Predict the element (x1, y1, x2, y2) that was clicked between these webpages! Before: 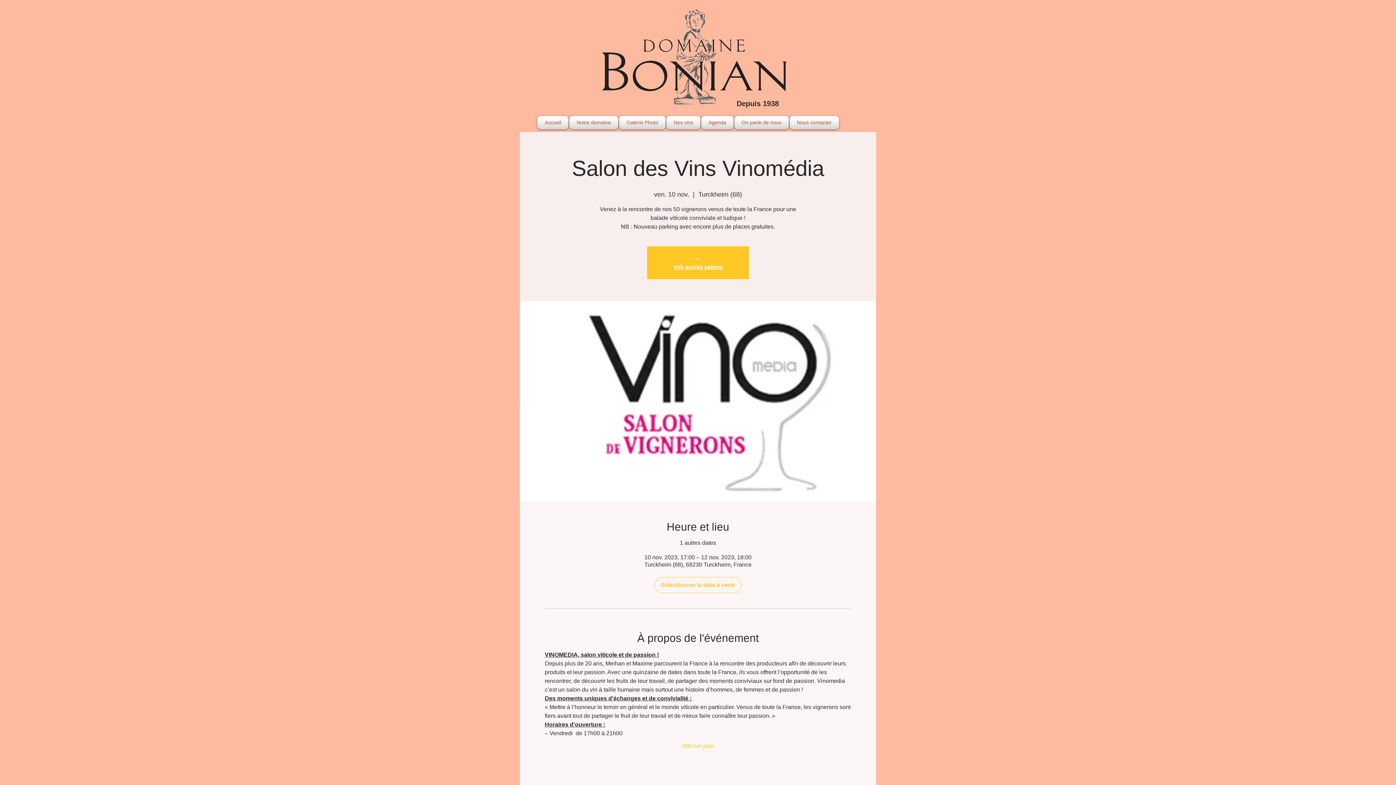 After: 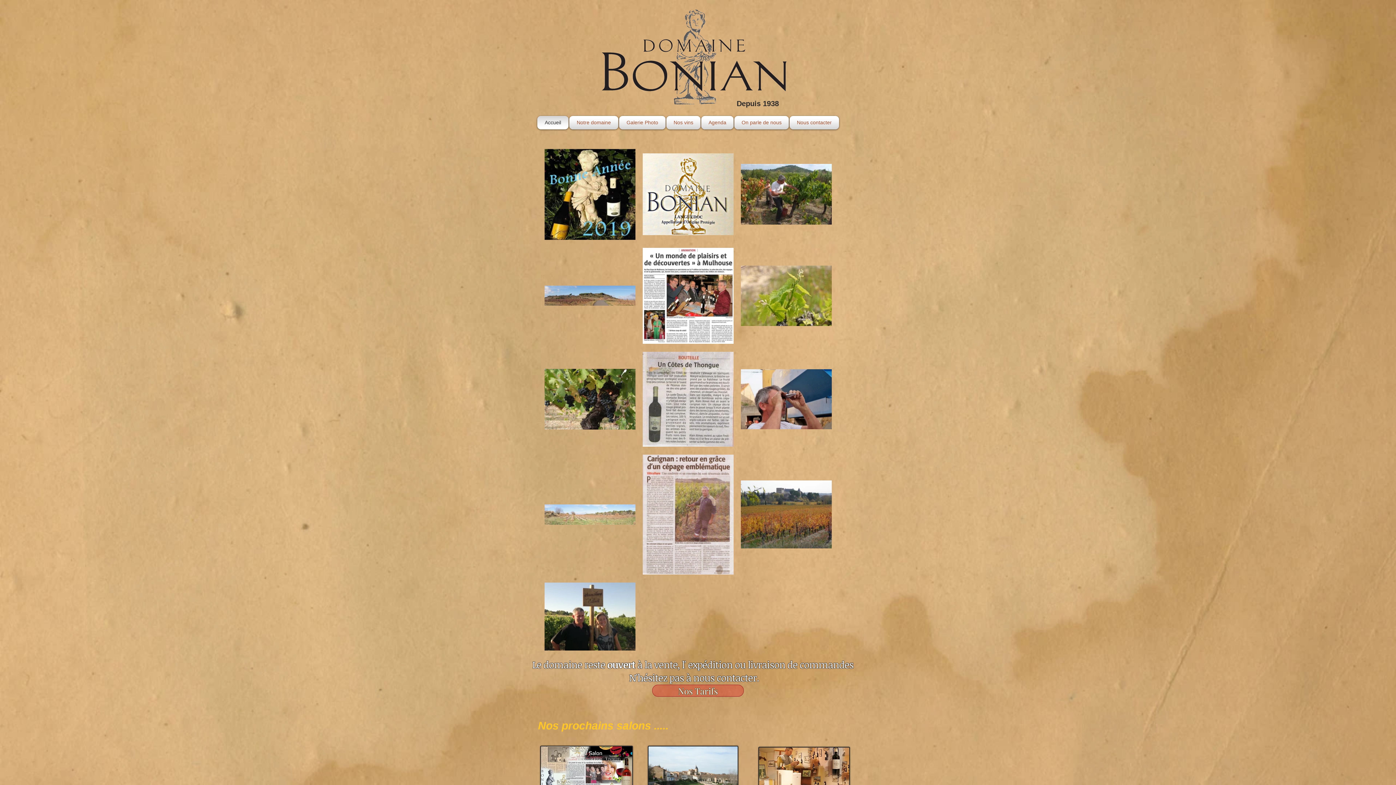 Action: bbox: (673, 264, 723, 270) label: Voir autres salons